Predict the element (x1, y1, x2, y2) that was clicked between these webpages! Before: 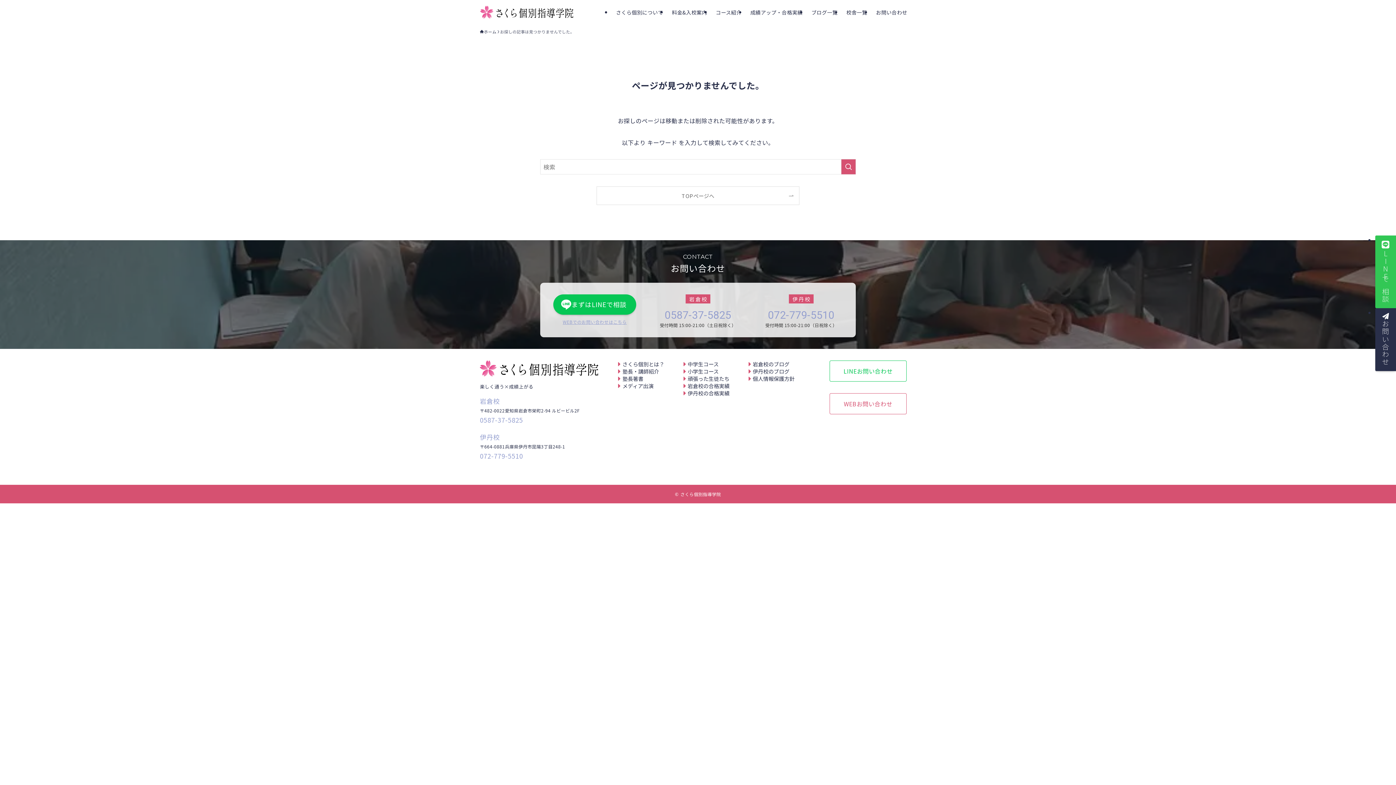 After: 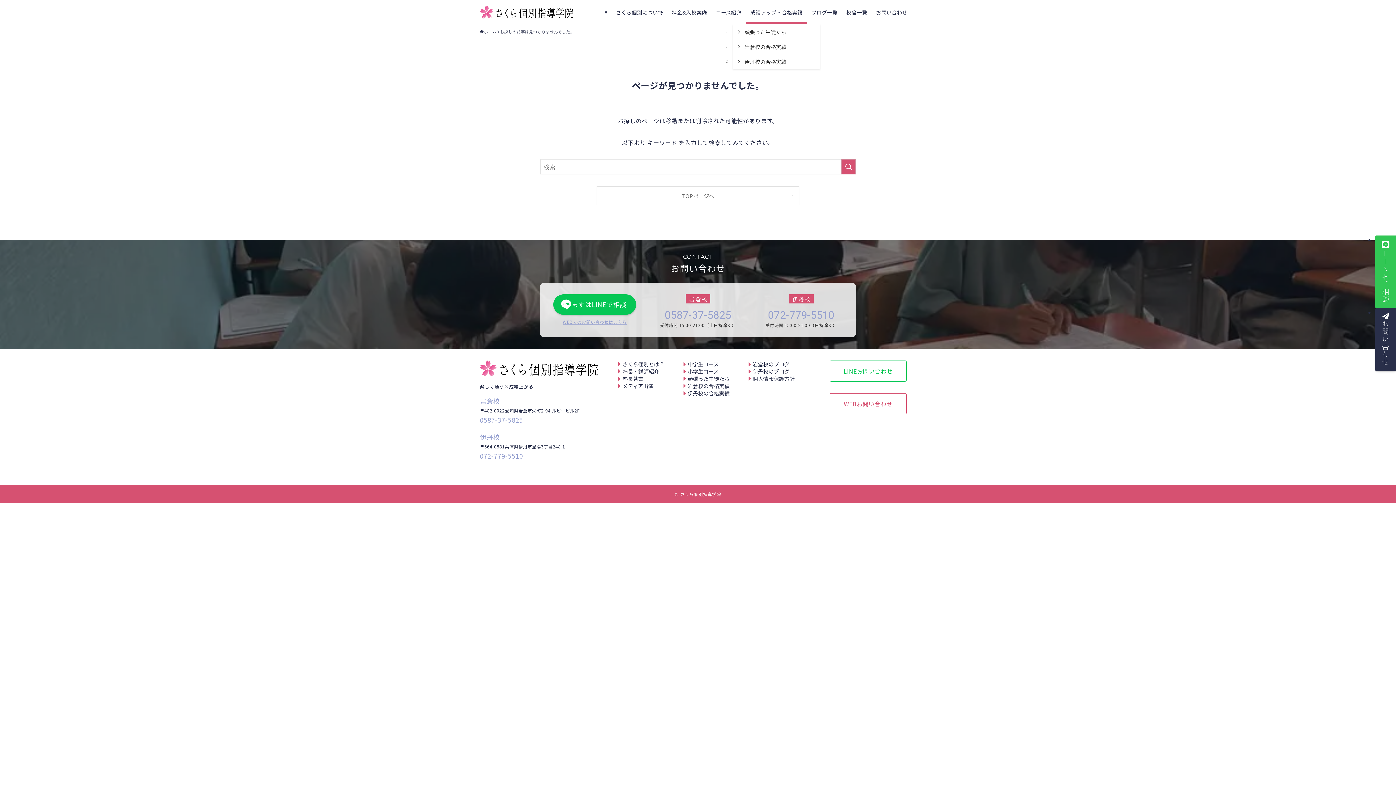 Action: label: 成績アップ・合格実績 bbox: (746, 0, 807, 24)